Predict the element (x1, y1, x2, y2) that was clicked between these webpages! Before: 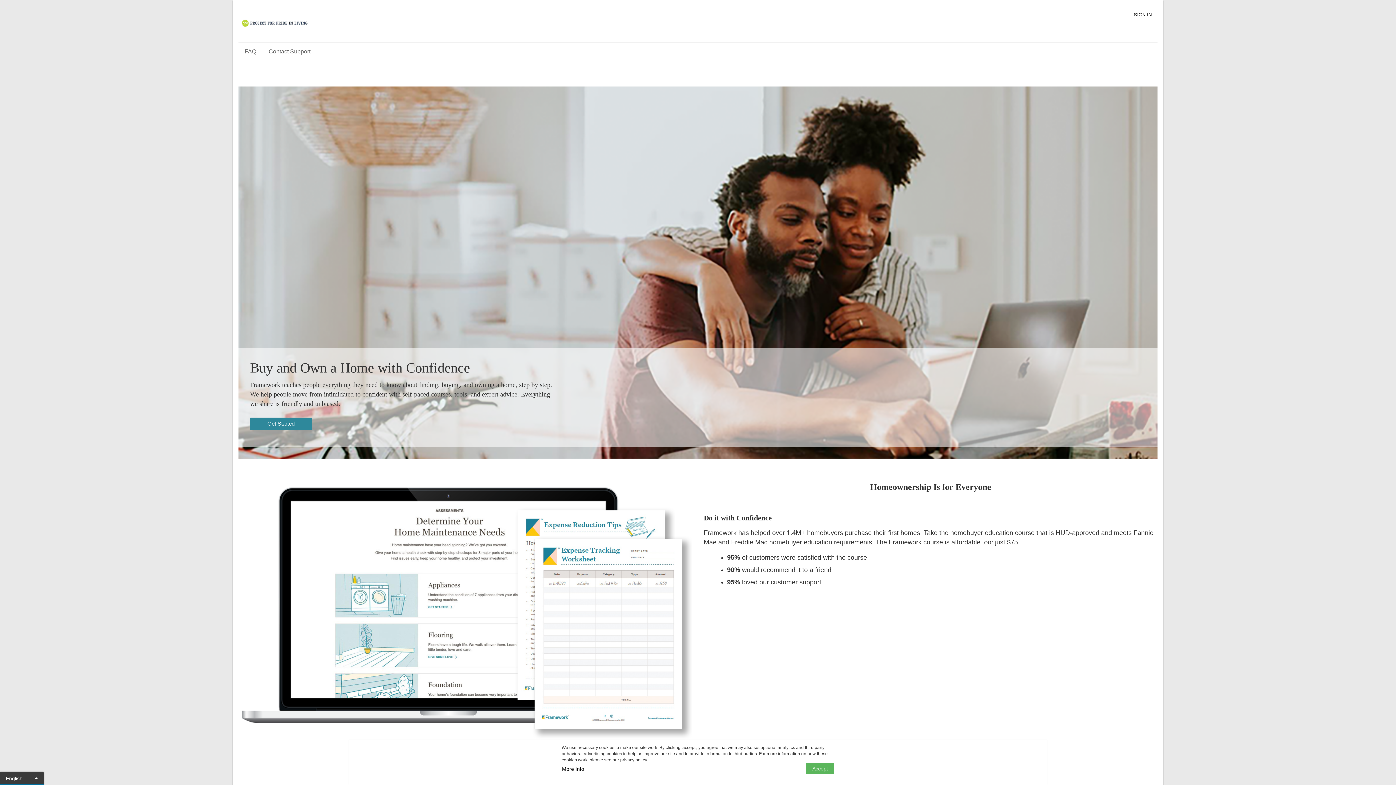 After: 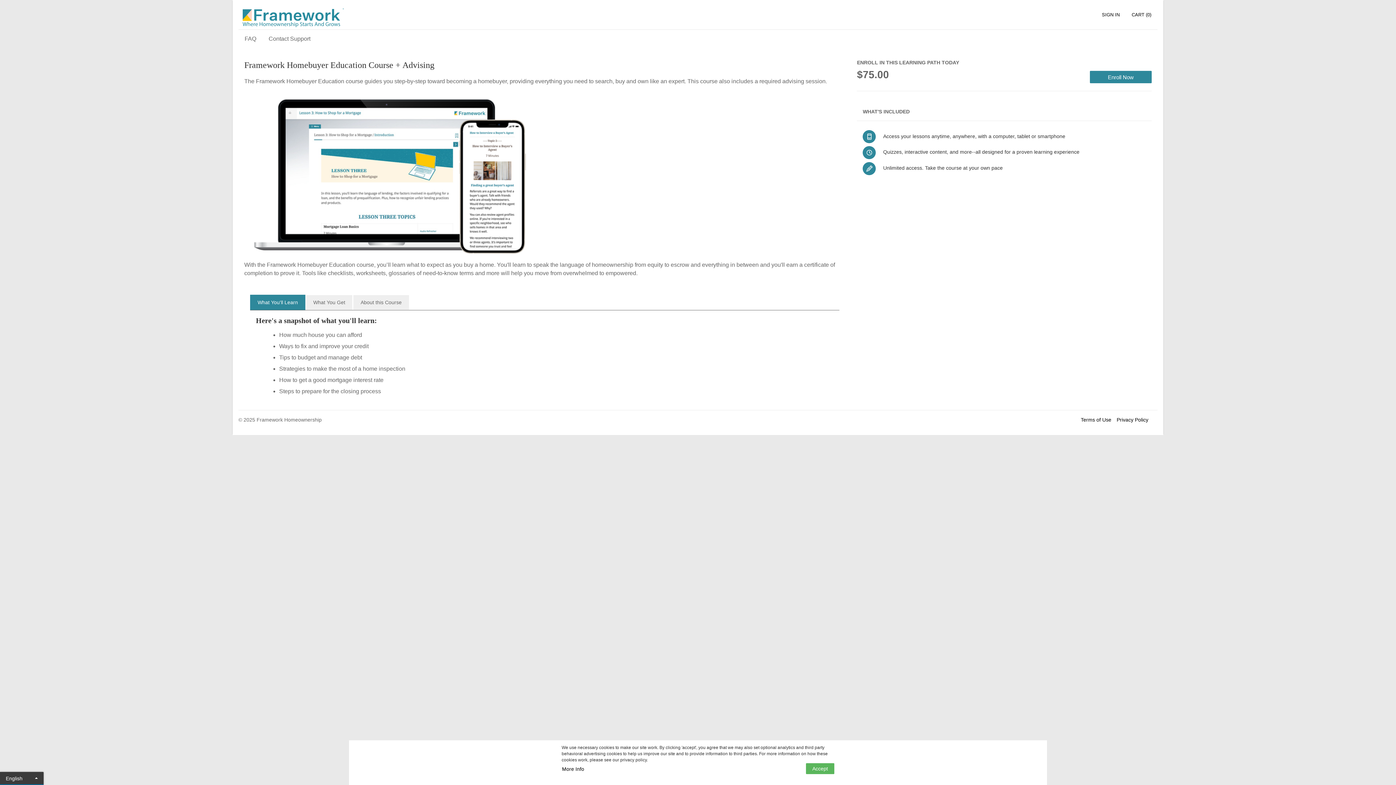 Action: label: Get Started bbox: (250, 417, 312, 430)